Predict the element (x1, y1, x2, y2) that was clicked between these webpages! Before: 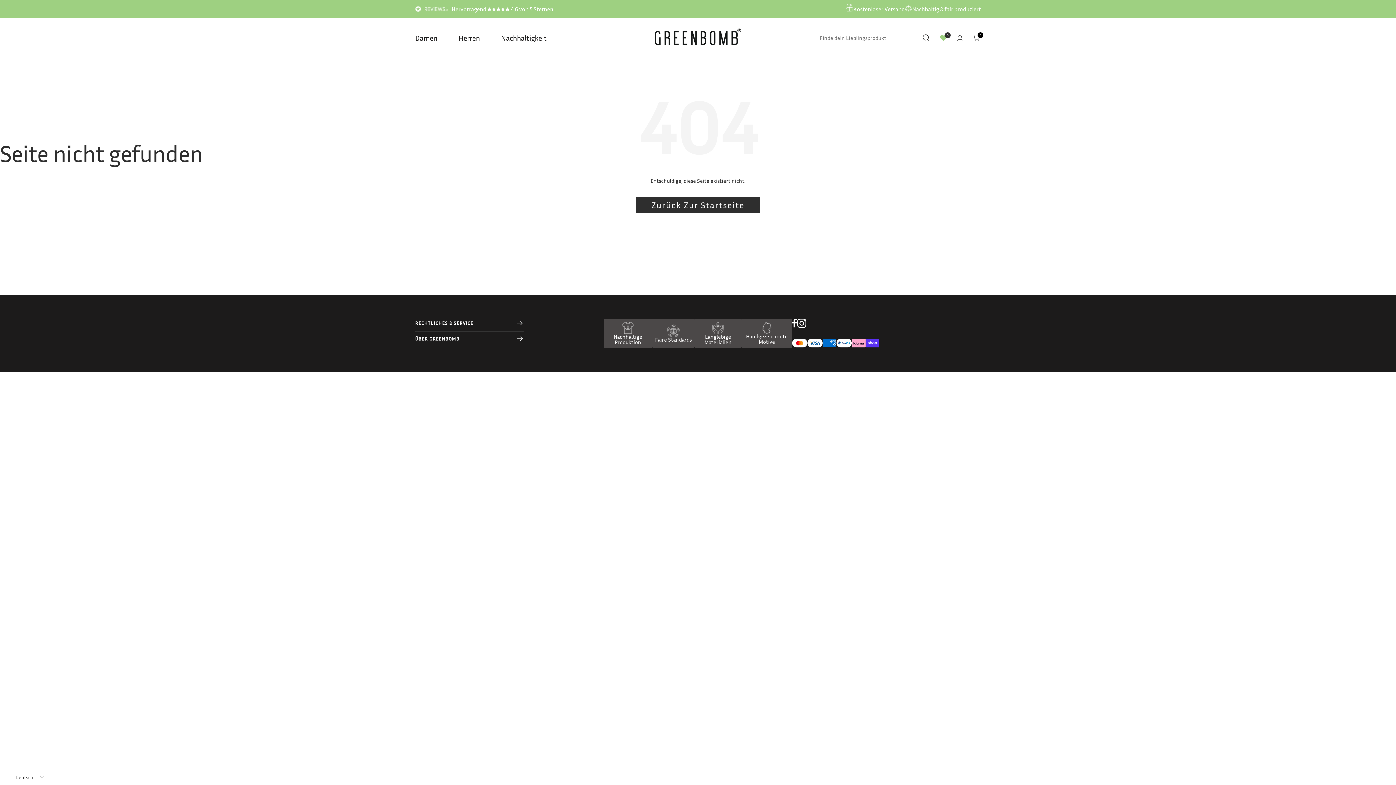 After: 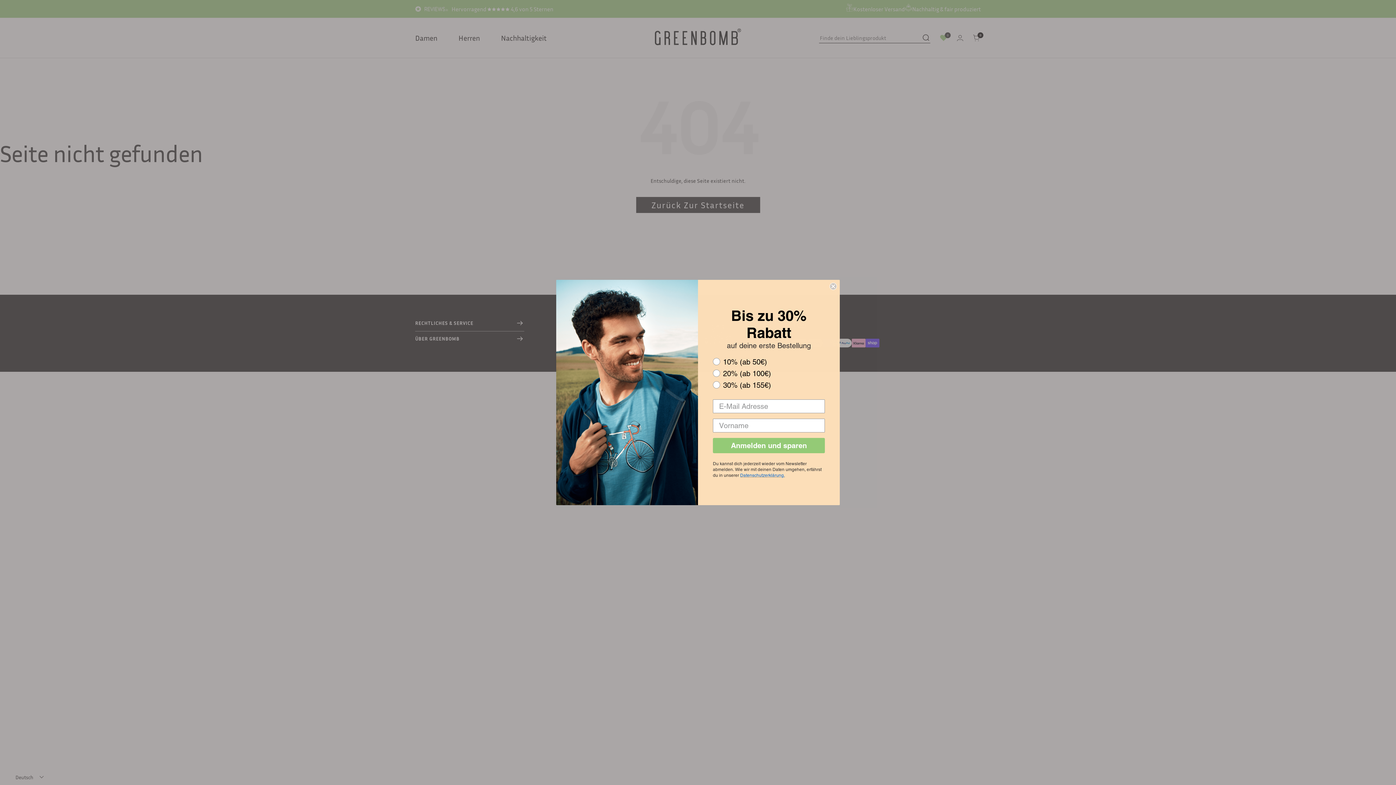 Action: bbox: (792, 318, 797, 338) label: Folge uns auf Facebook